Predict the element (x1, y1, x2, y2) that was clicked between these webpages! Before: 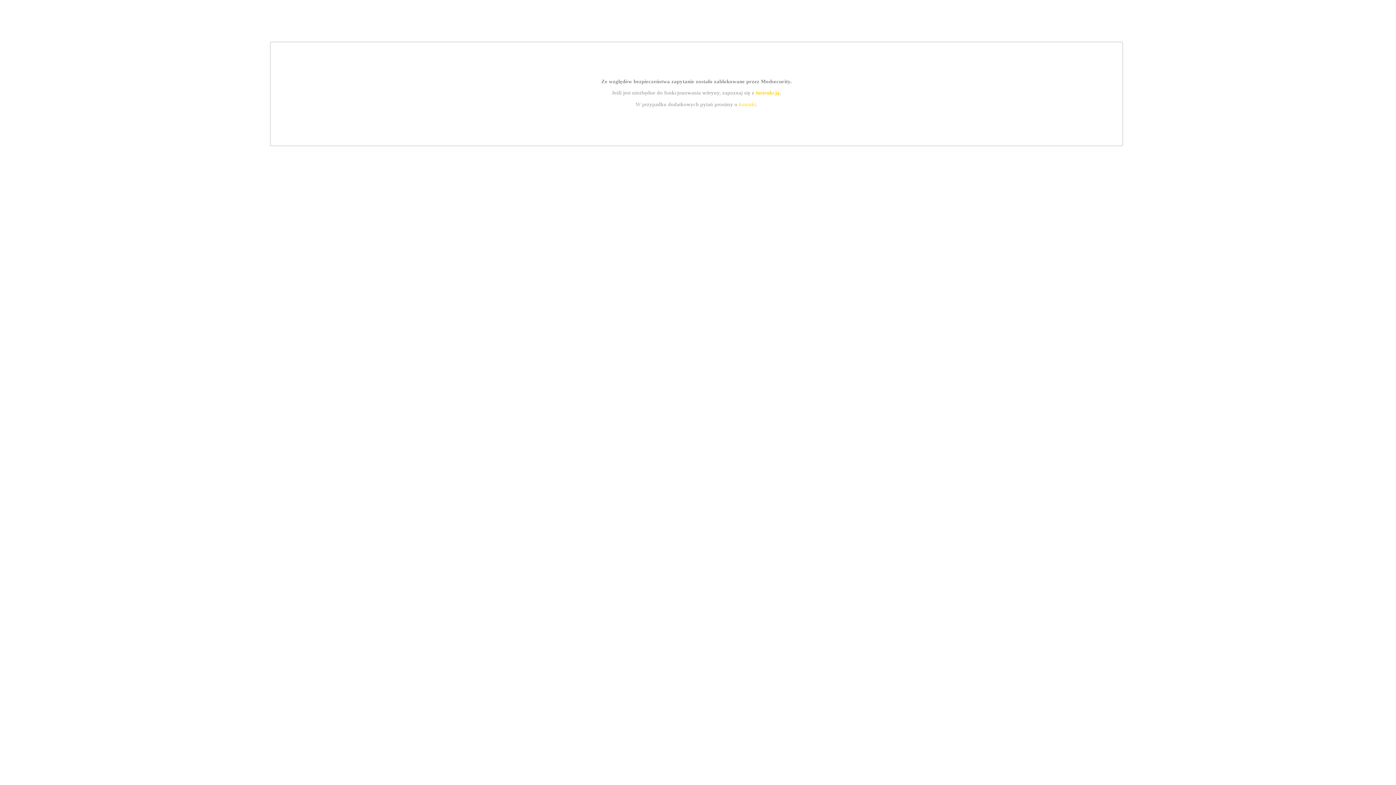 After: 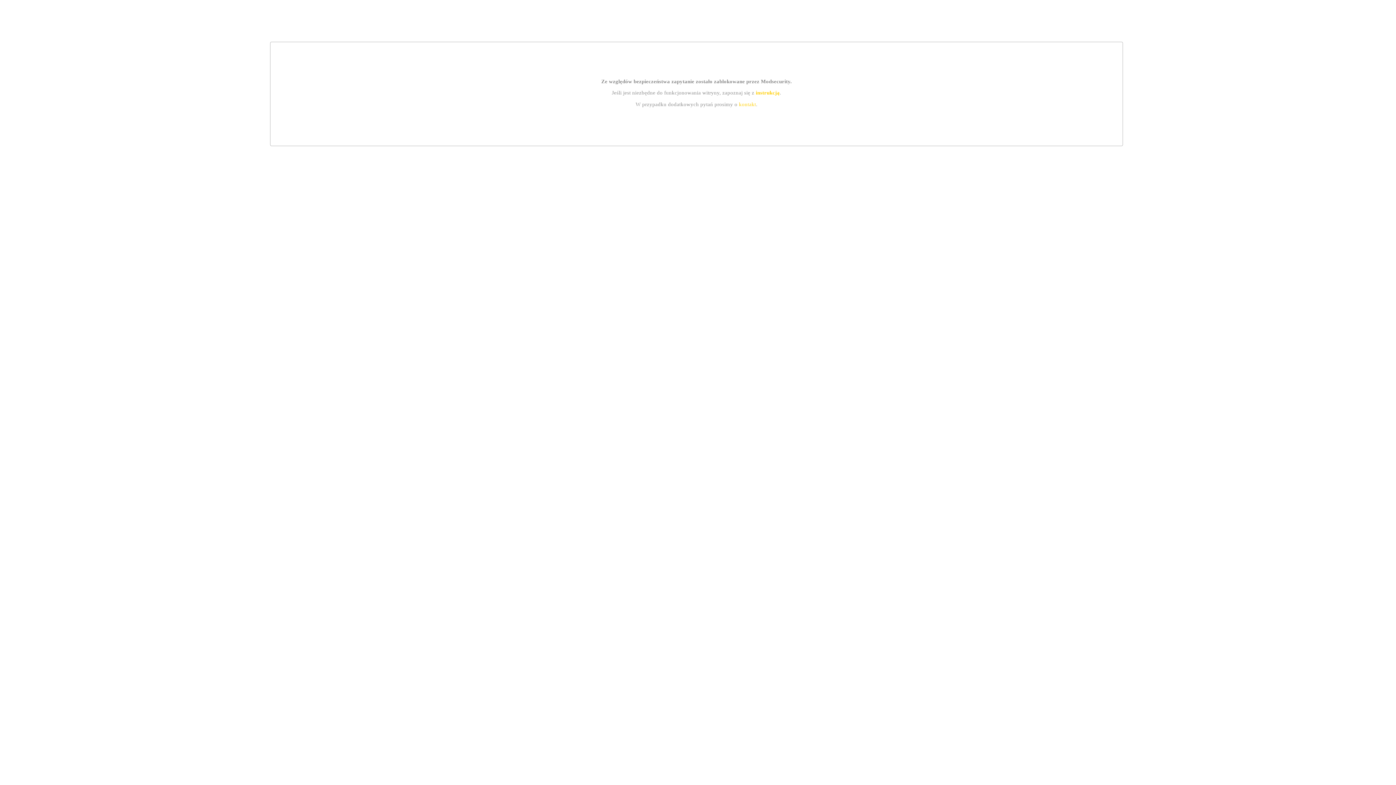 Action: bbox: (755, 89, 779, 95) label: instrukcją